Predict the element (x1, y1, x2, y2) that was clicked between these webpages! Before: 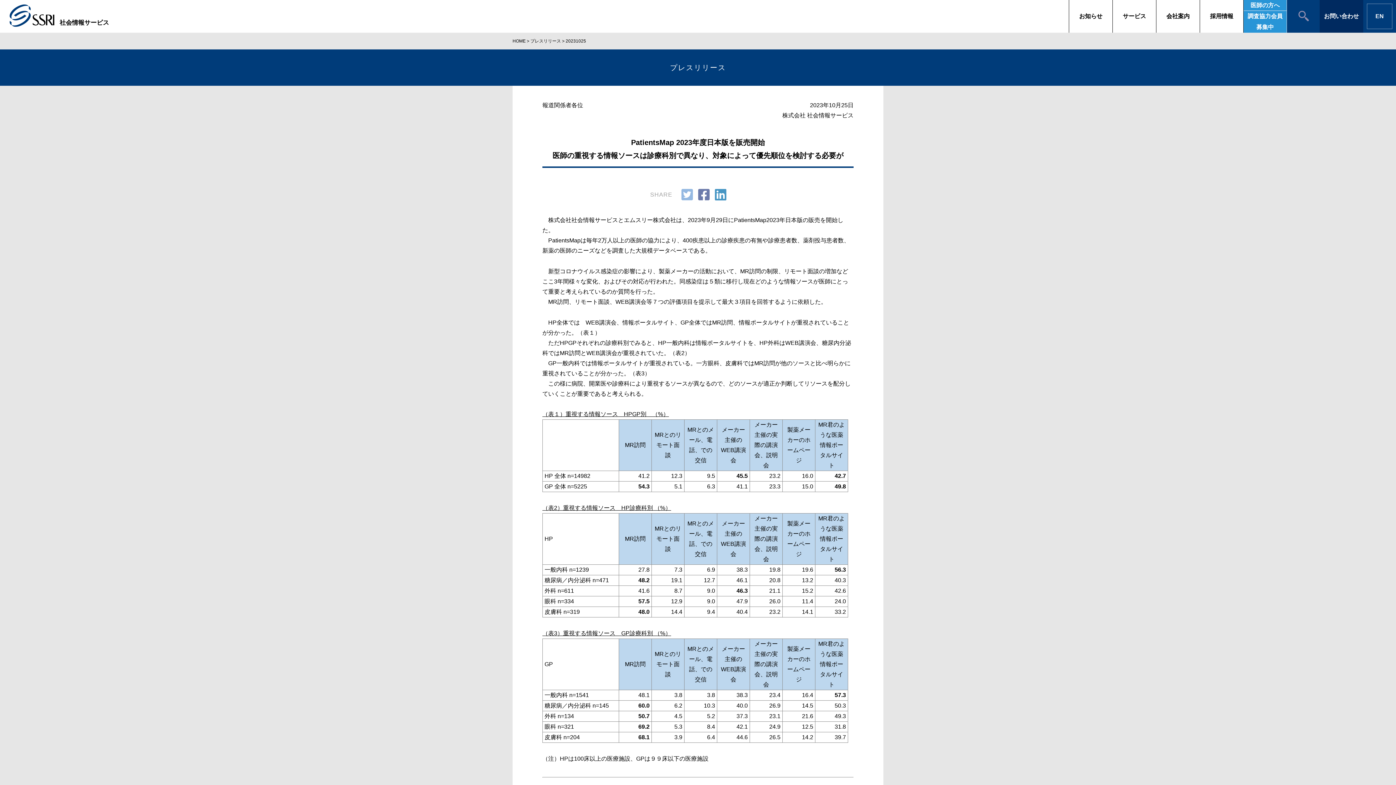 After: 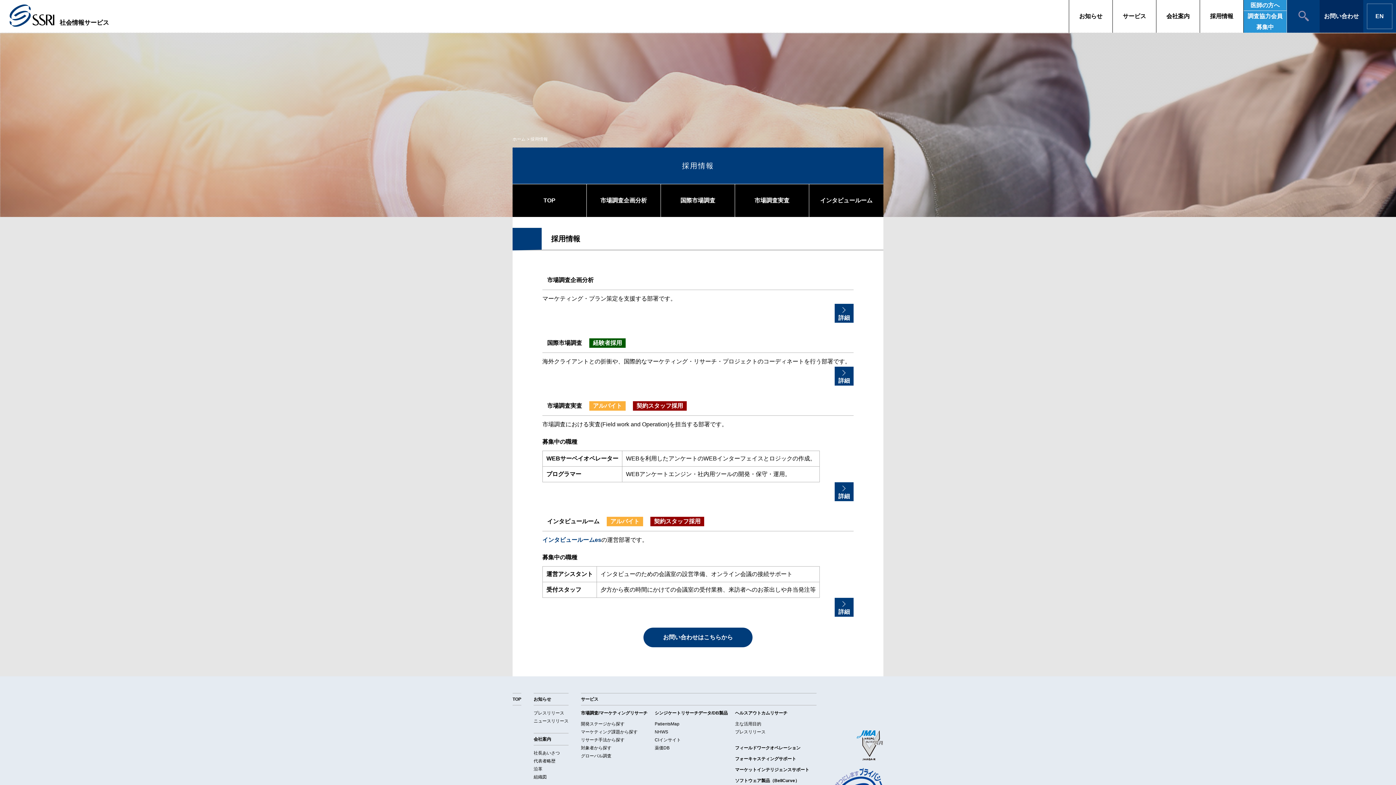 Action: bbox: (1200, 0, 1243, 32) label: 採用情報